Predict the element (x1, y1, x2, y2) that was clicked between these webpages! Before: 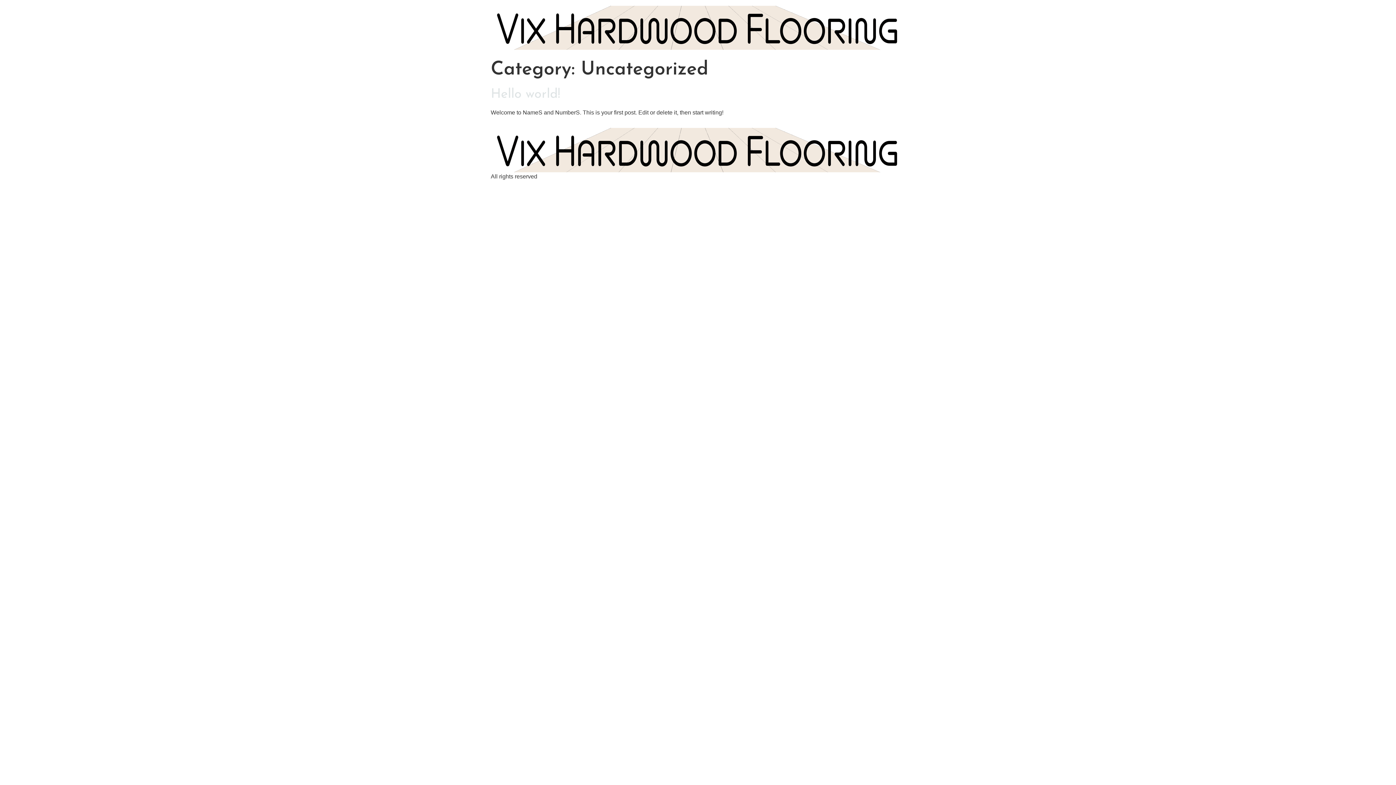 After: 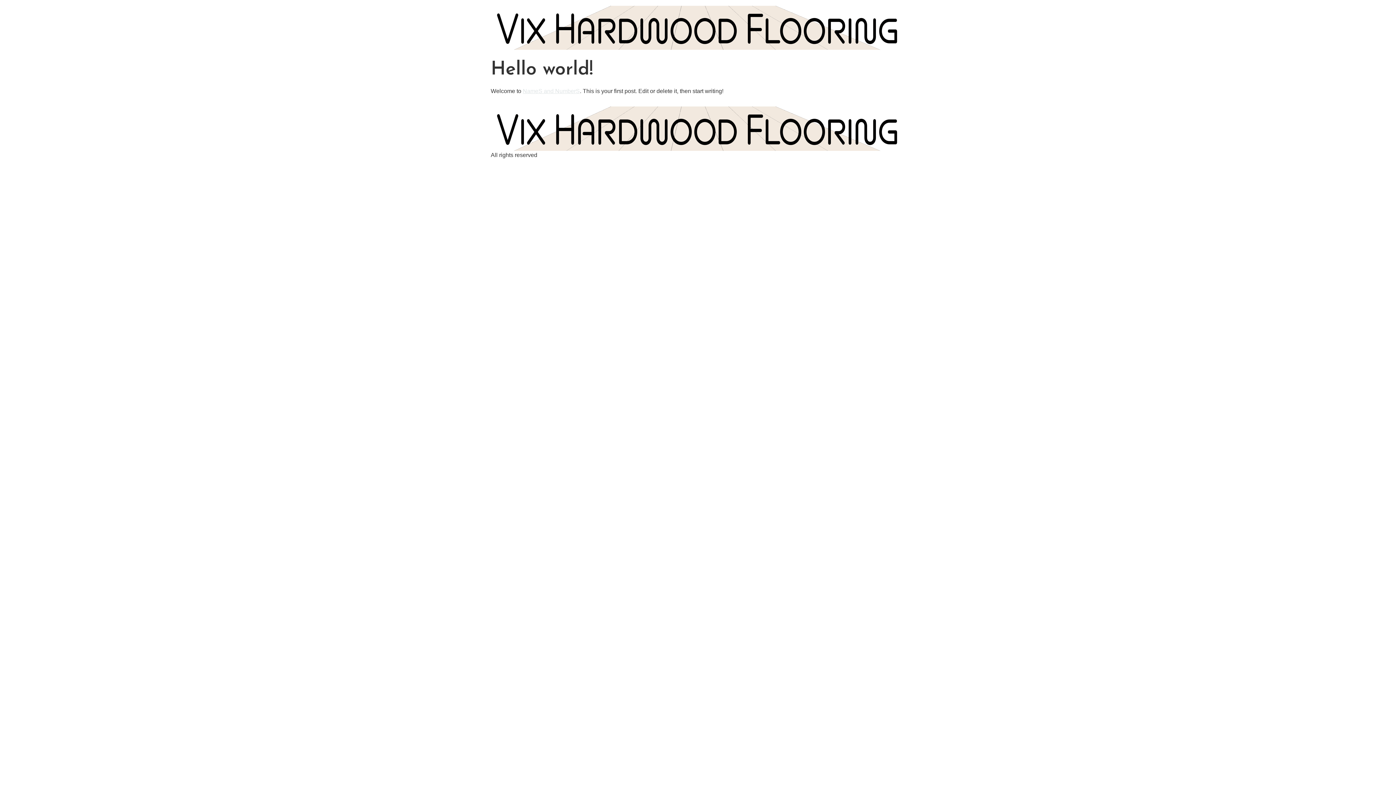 Action: label: Hello world! bbox: (490, 88, 560, 101)